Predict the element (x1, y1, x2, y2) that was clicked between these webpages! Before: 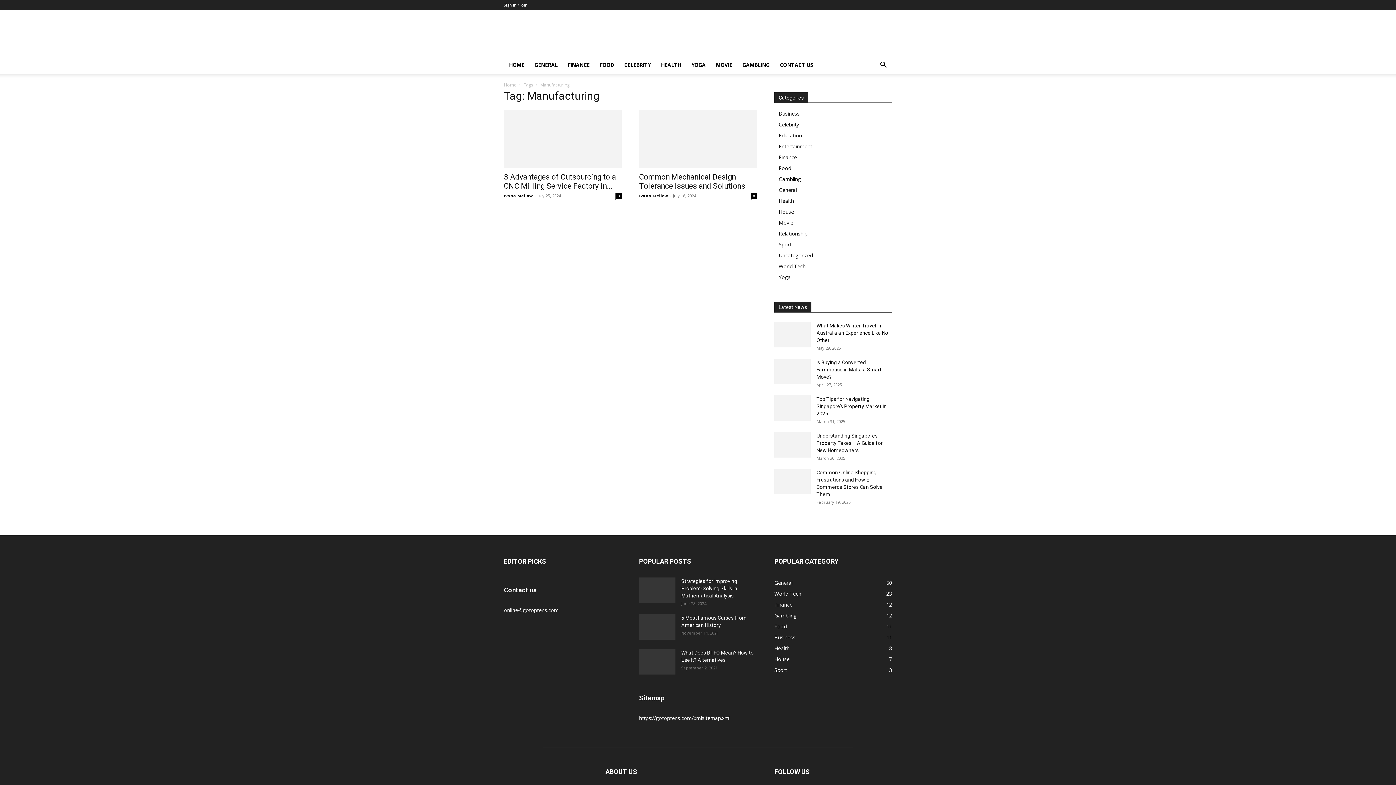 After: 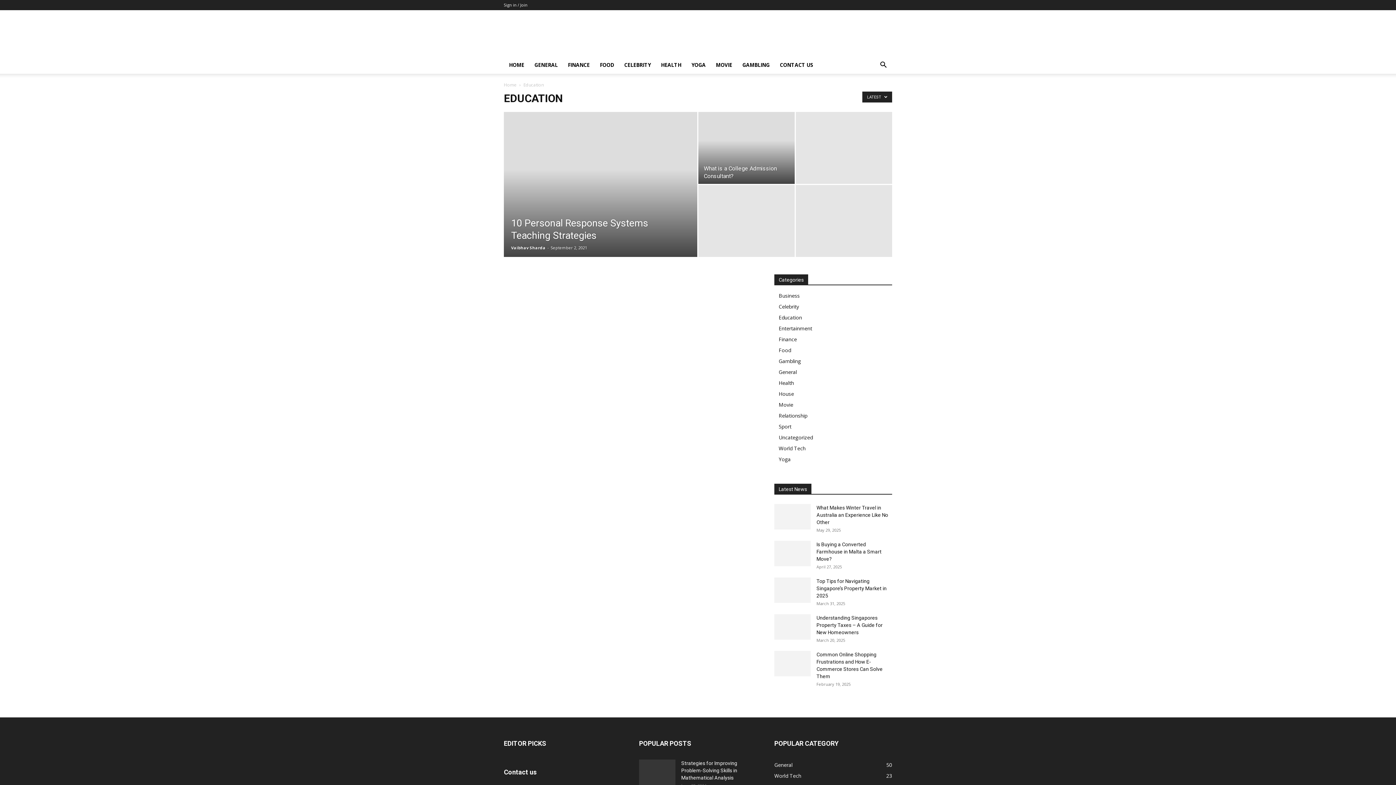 Action: bbox: (778, 132, 802, 138) label: Education